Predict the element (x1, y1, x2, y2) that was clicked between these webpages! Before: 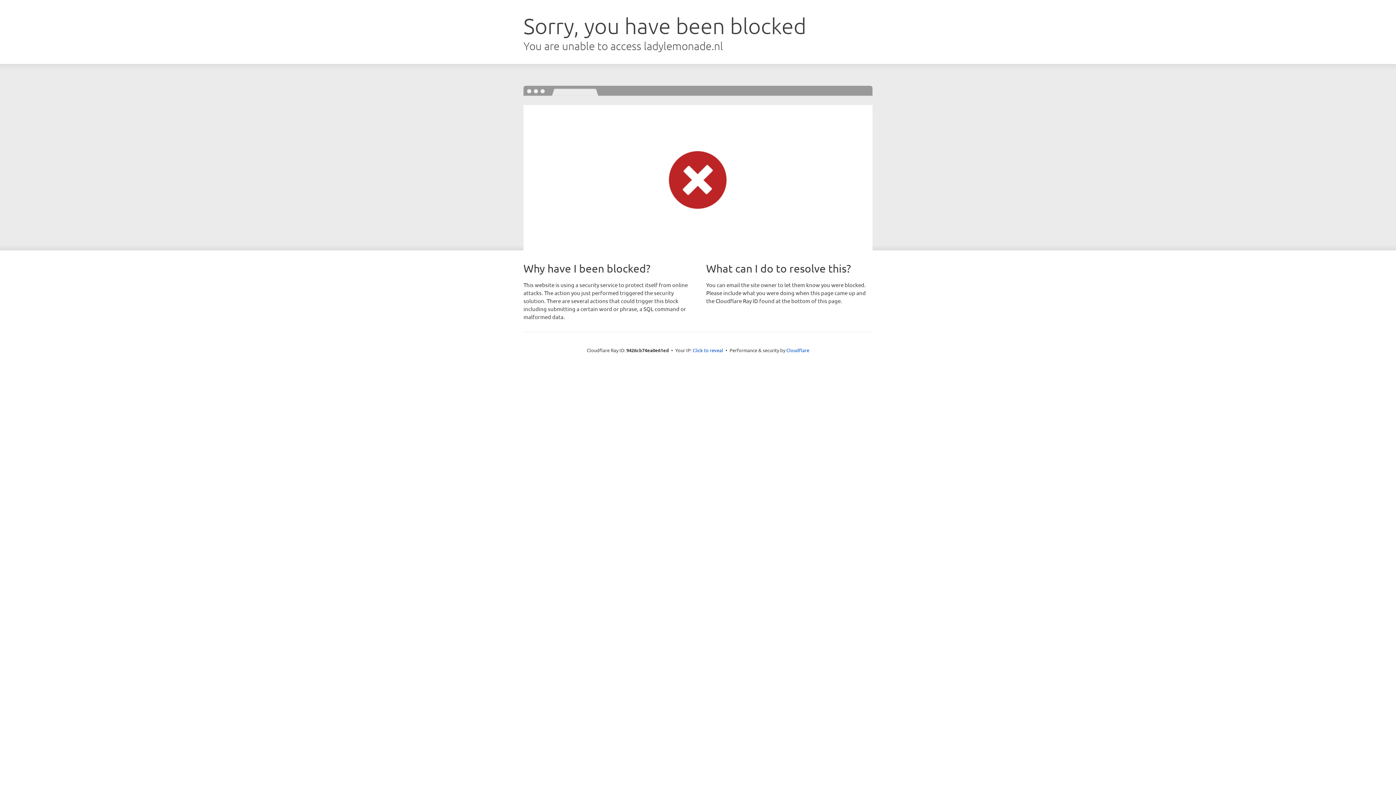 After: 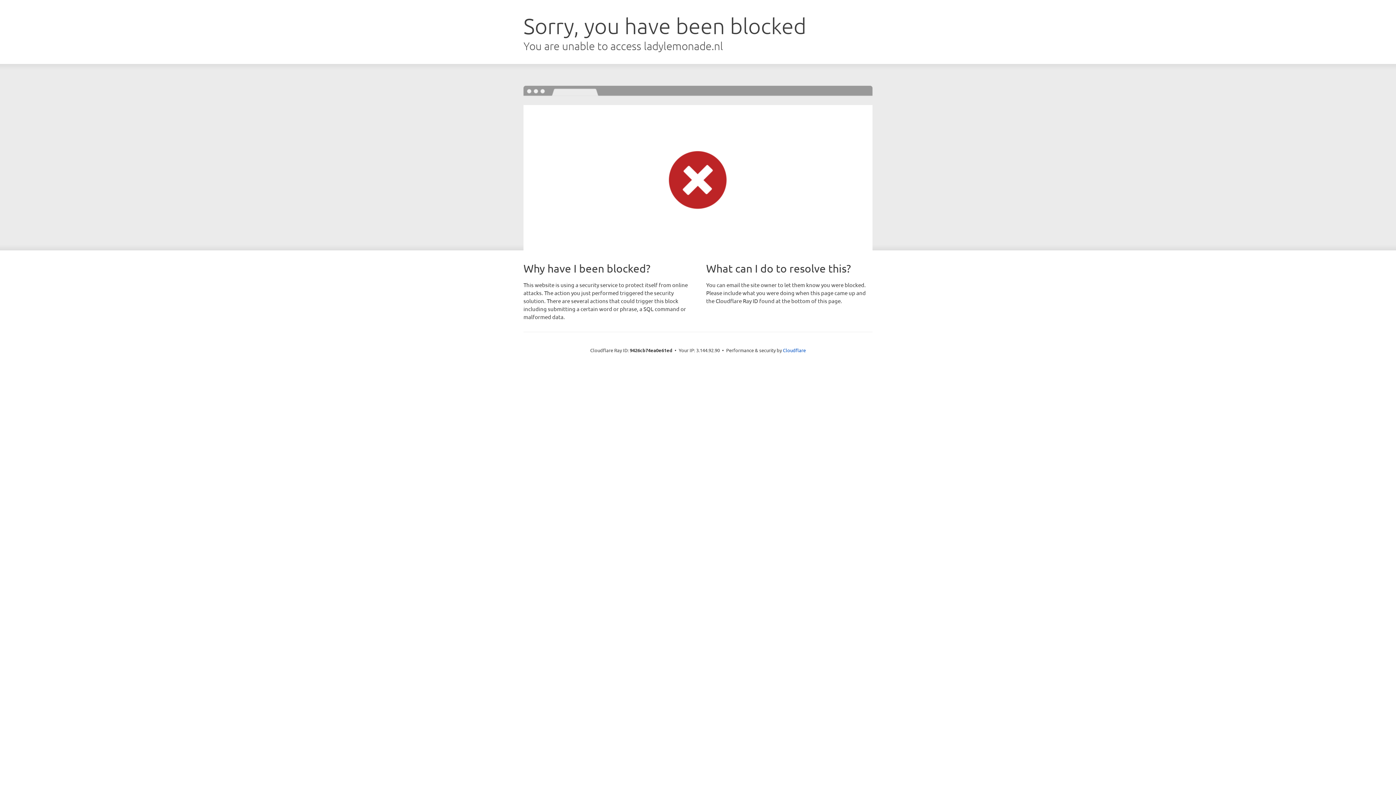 Action: label: Click to reveal bbox: (692, 346, 723, 353)